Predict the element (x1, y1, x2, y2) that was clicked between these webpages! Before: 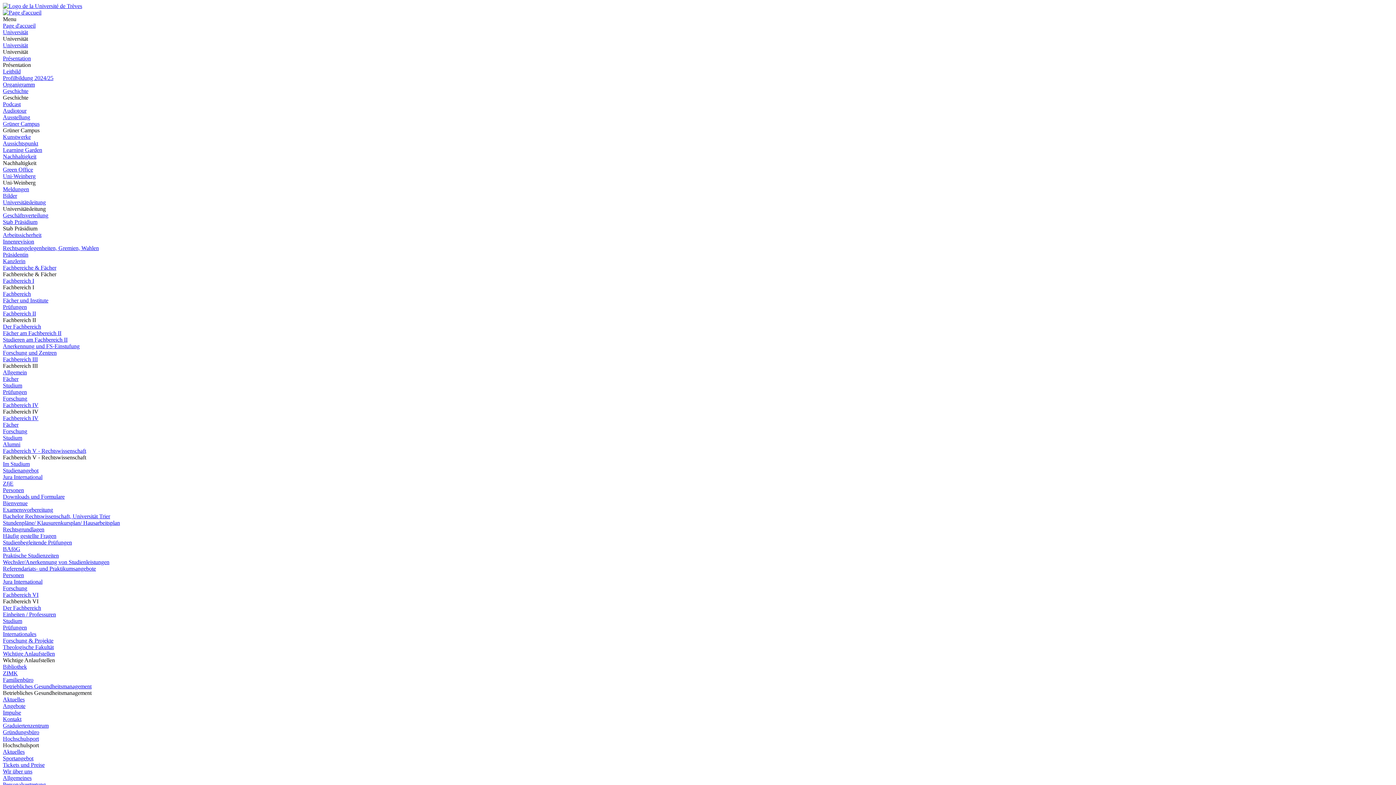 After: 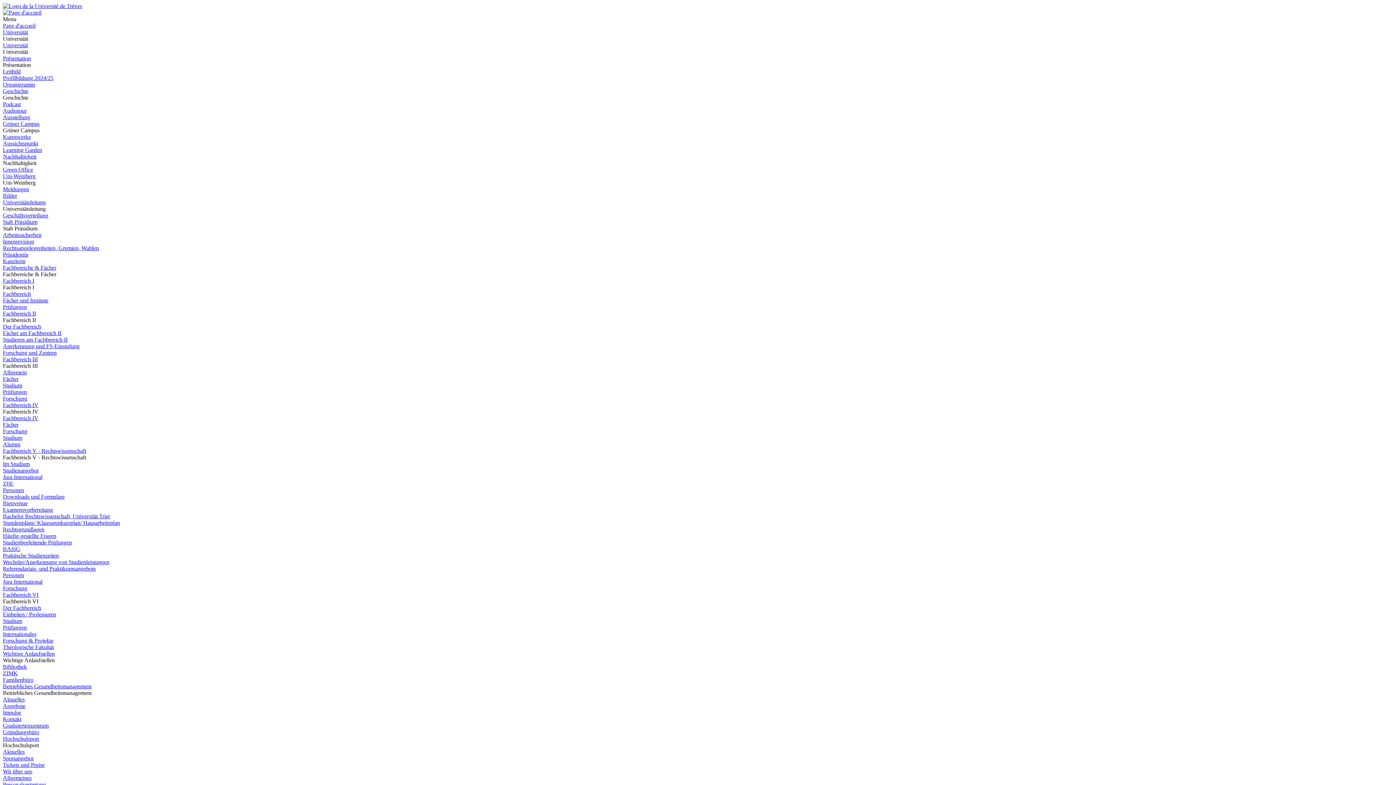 Action: label: Wichtige Anlaufstellen bbox: (2, 650, 54, 657)